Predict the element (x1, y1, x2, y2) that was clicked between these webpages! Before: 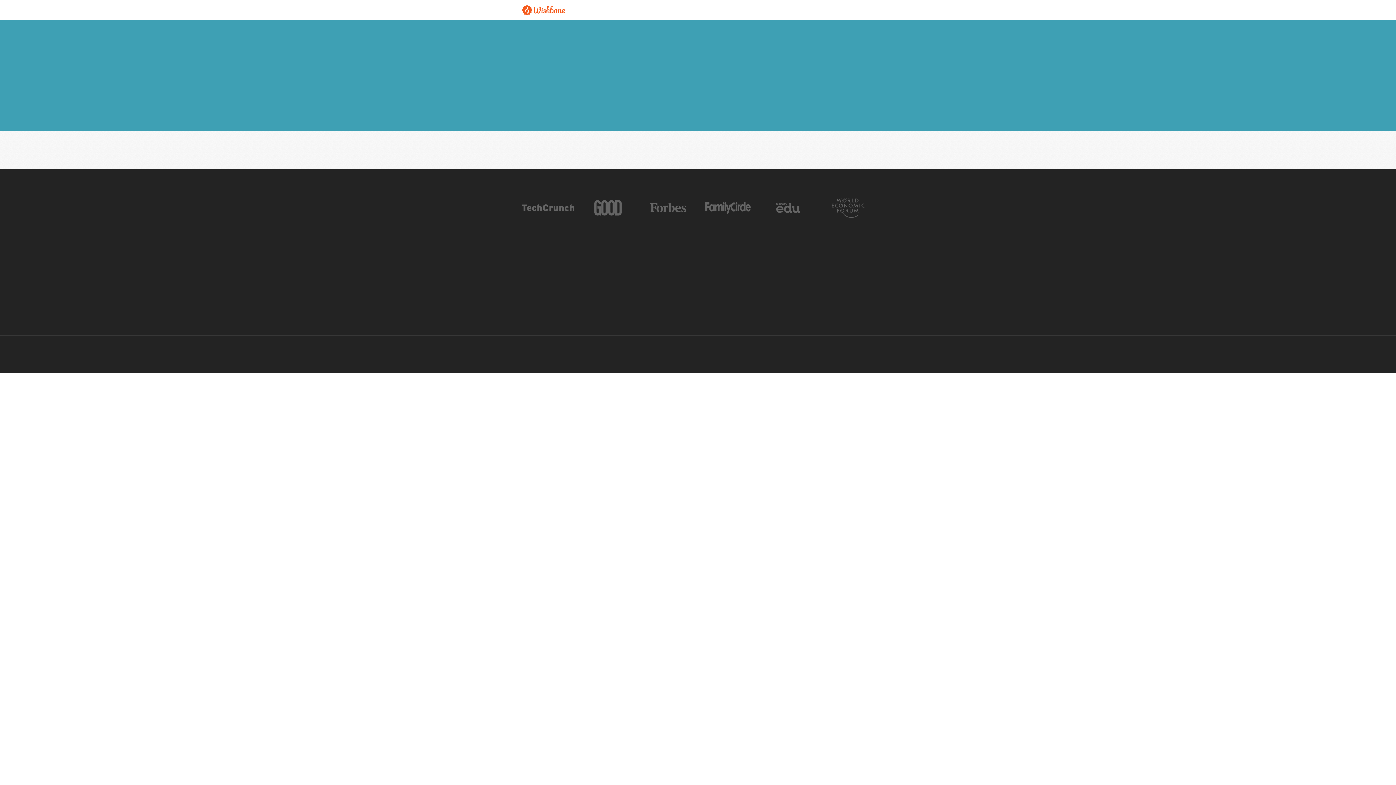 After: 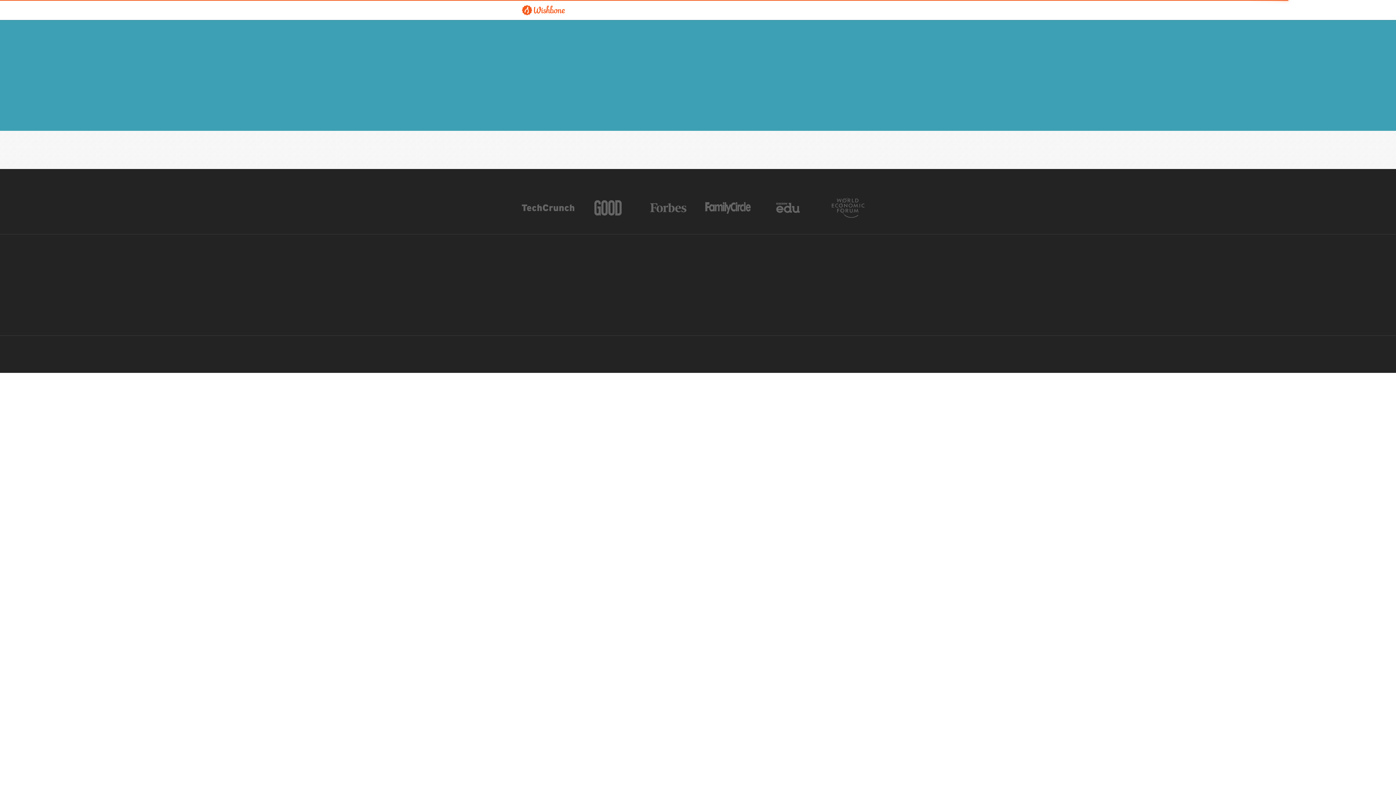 Action: label: Wishbone bbox: (521, 0, 565, 20)